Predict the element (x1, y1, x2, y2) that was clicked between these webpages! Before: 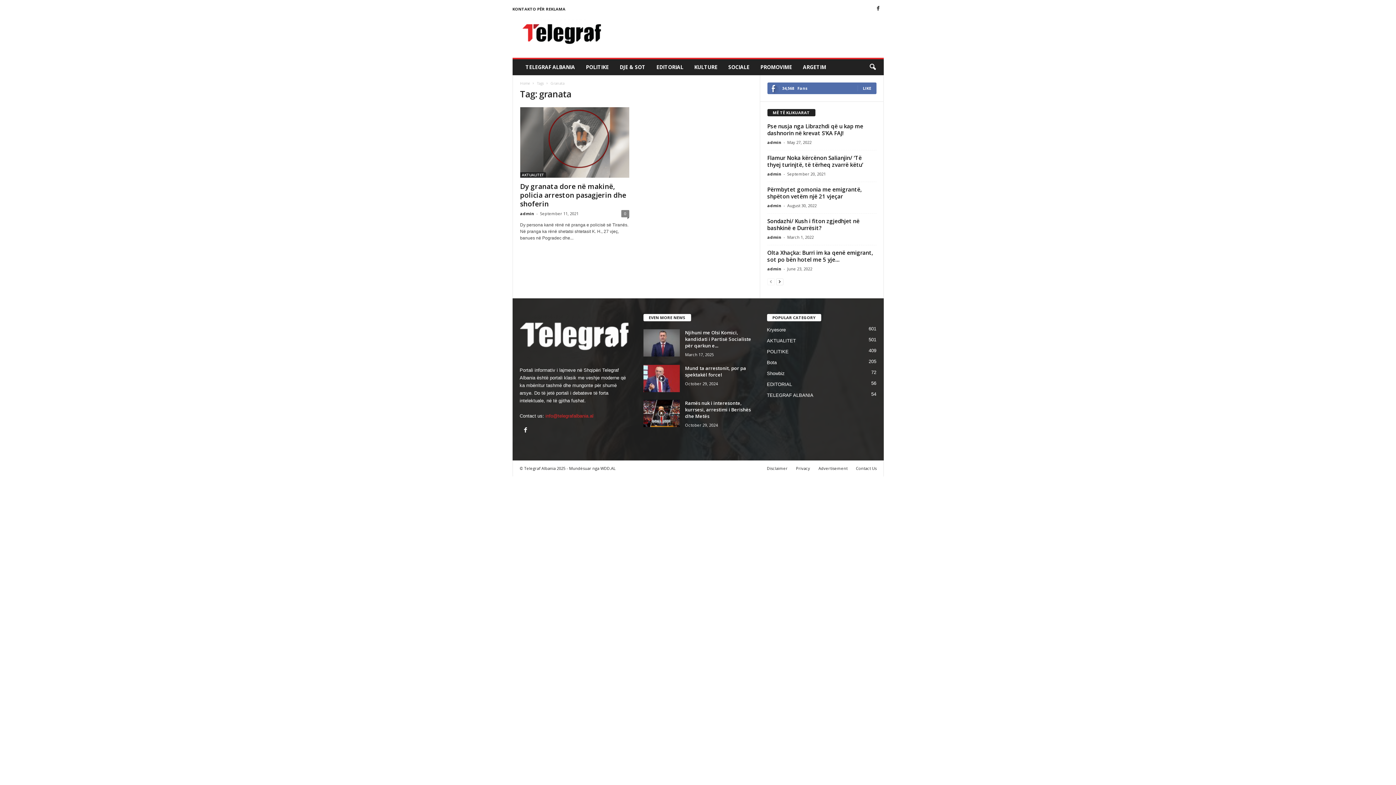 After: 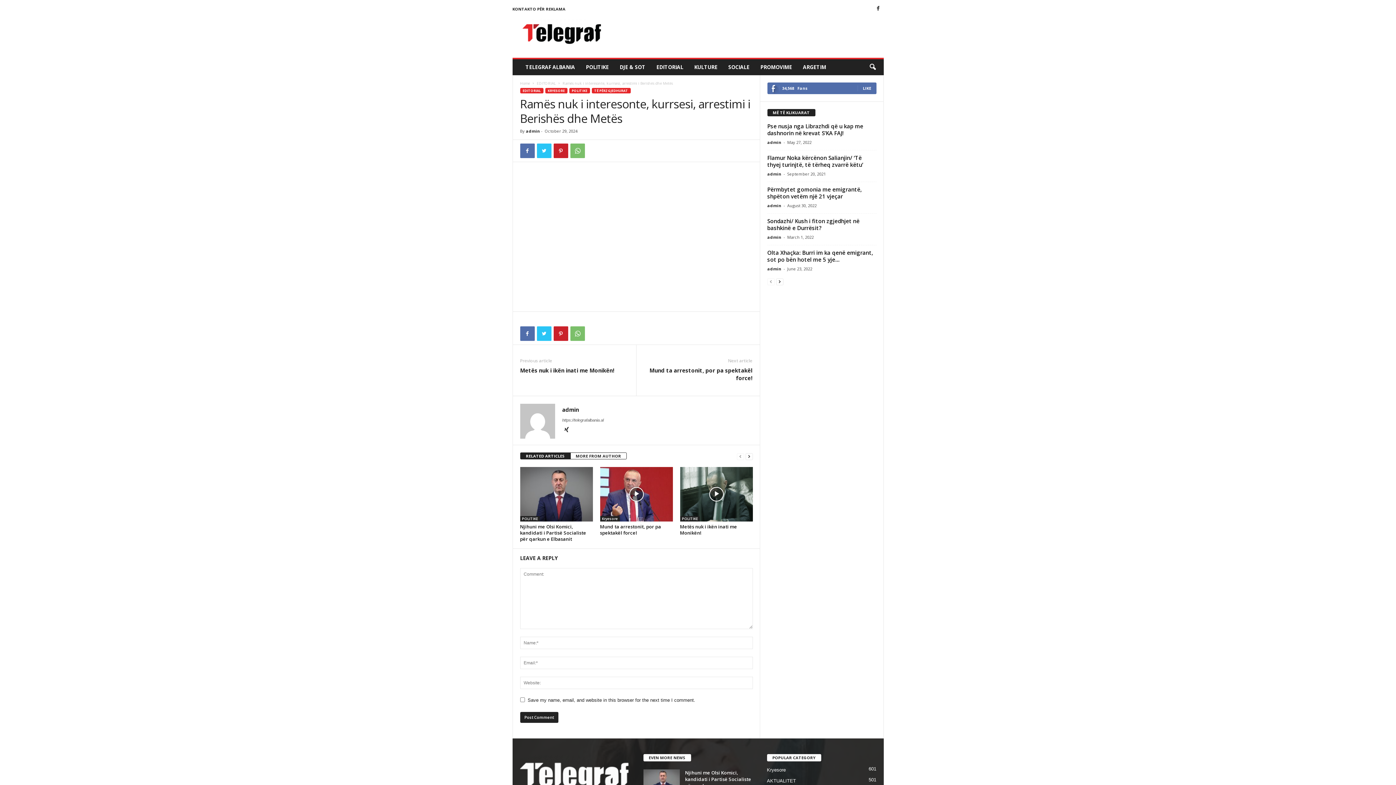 Action: bbox: (685, 399, 751, 419) label: Ramës nuk i interesonte, kurrsesi, arrestimi i Berishës dhe Metës